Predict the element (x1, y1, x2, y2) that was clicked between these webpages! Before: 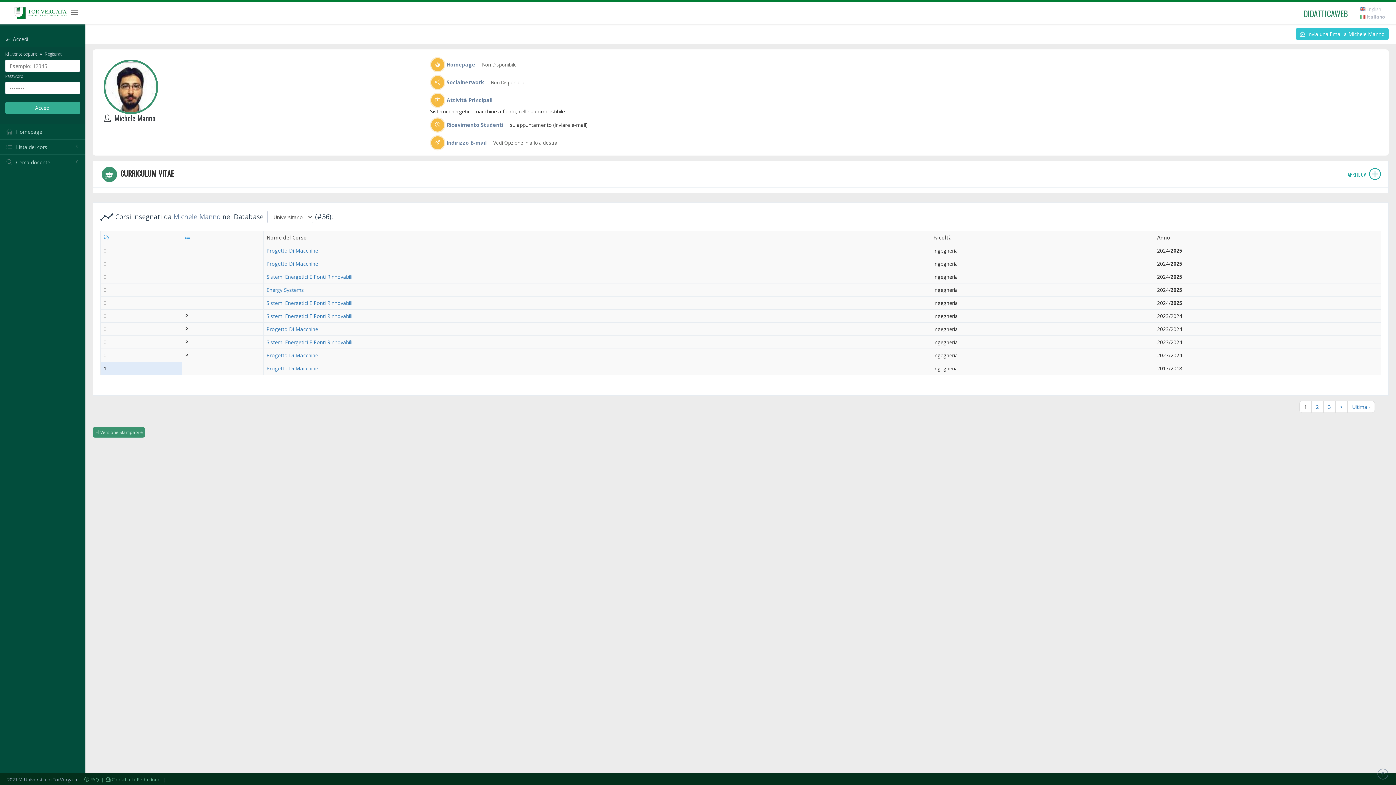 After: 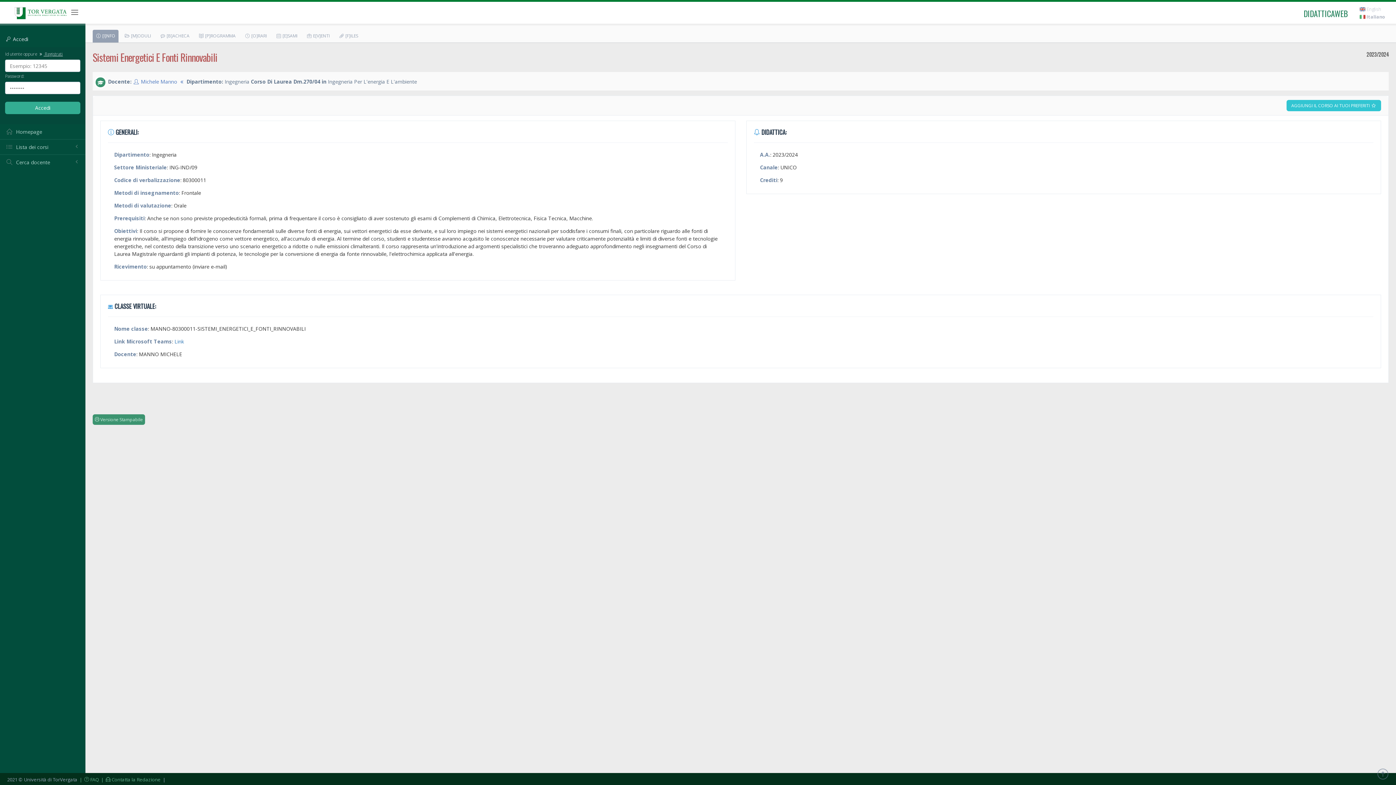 Action: bbox: (266, 338, 352, 345) label: Sistemi Energetici E Fonti Rinnovabili